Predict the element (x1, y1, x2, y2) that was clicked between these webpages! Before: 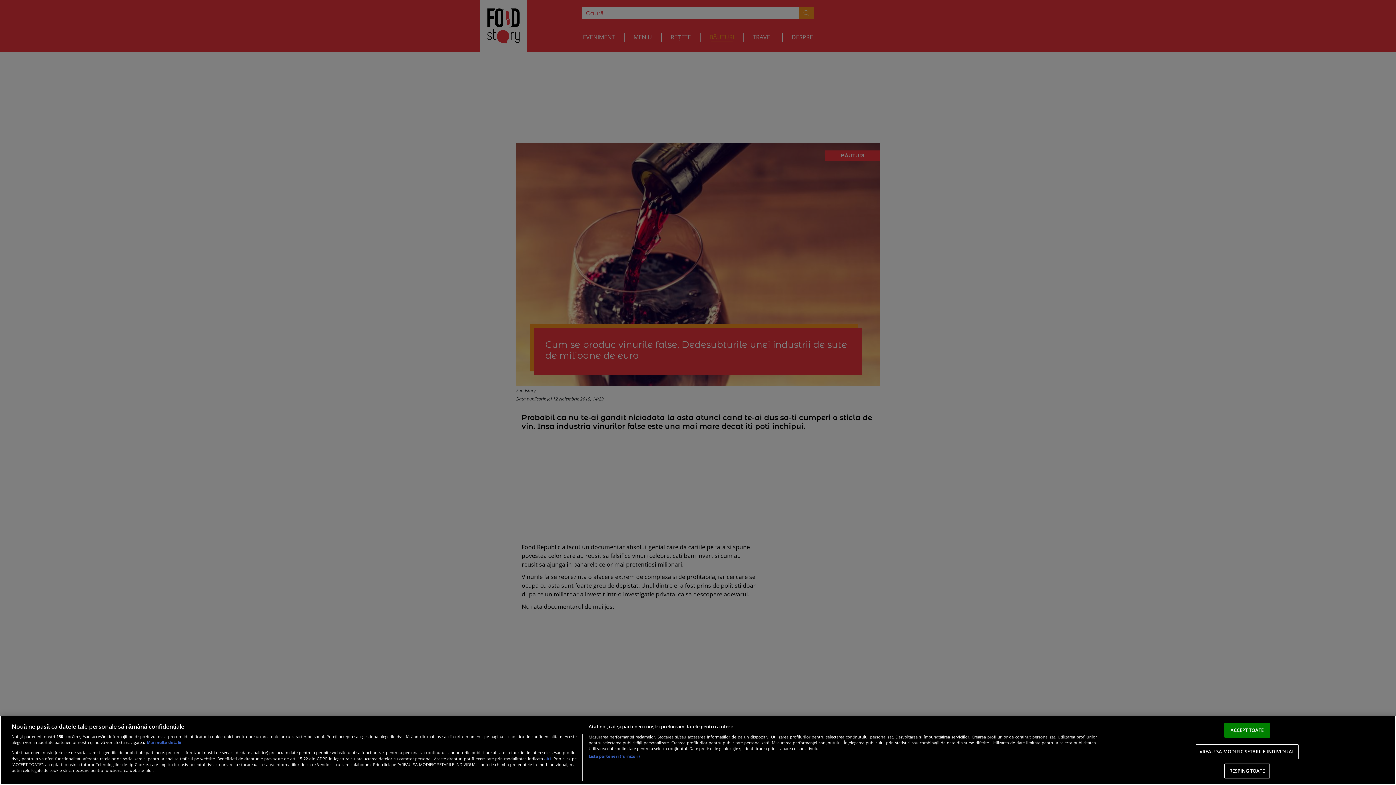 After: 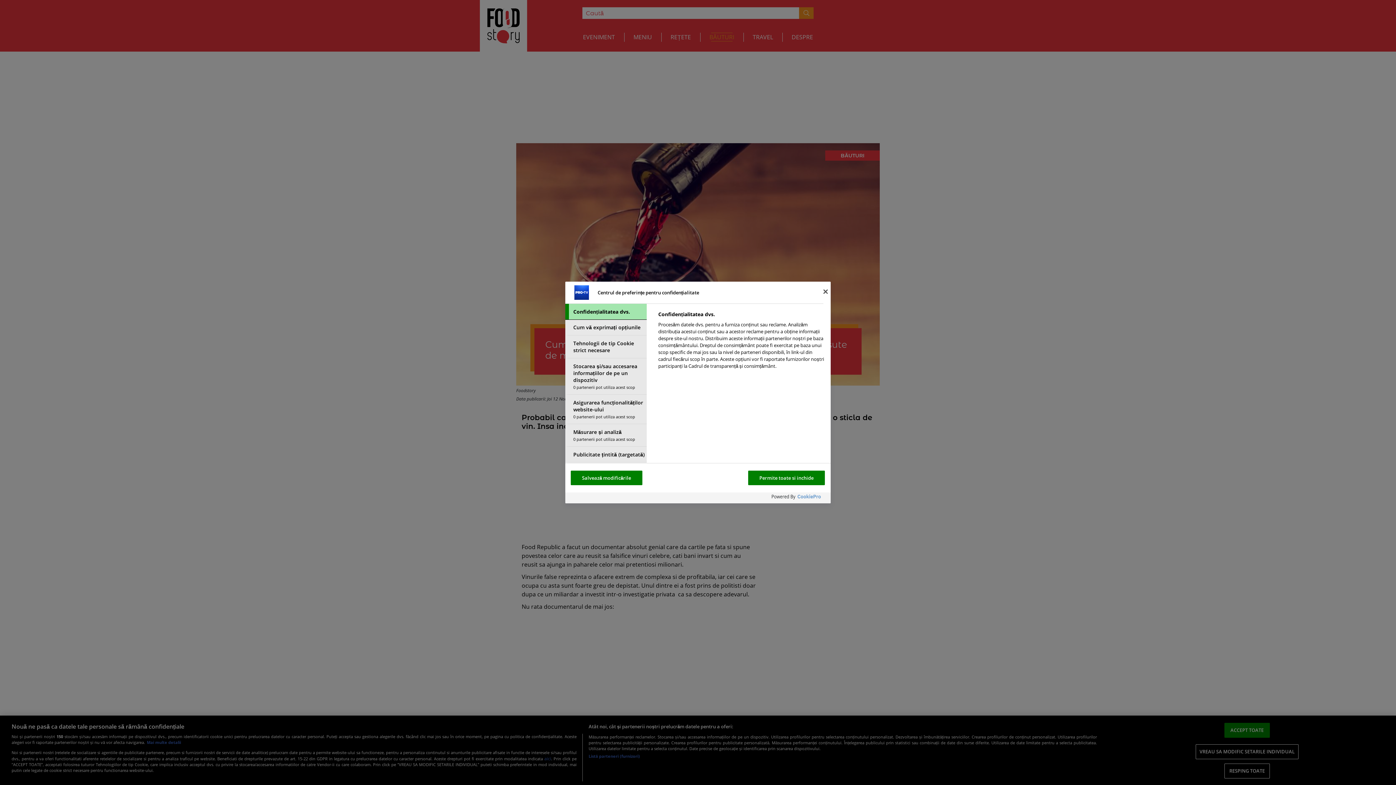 Action: bbox: (1195, 744, 1299, 759) label: VREAU SA MODIFIC SETARILE INDIVIDUAL